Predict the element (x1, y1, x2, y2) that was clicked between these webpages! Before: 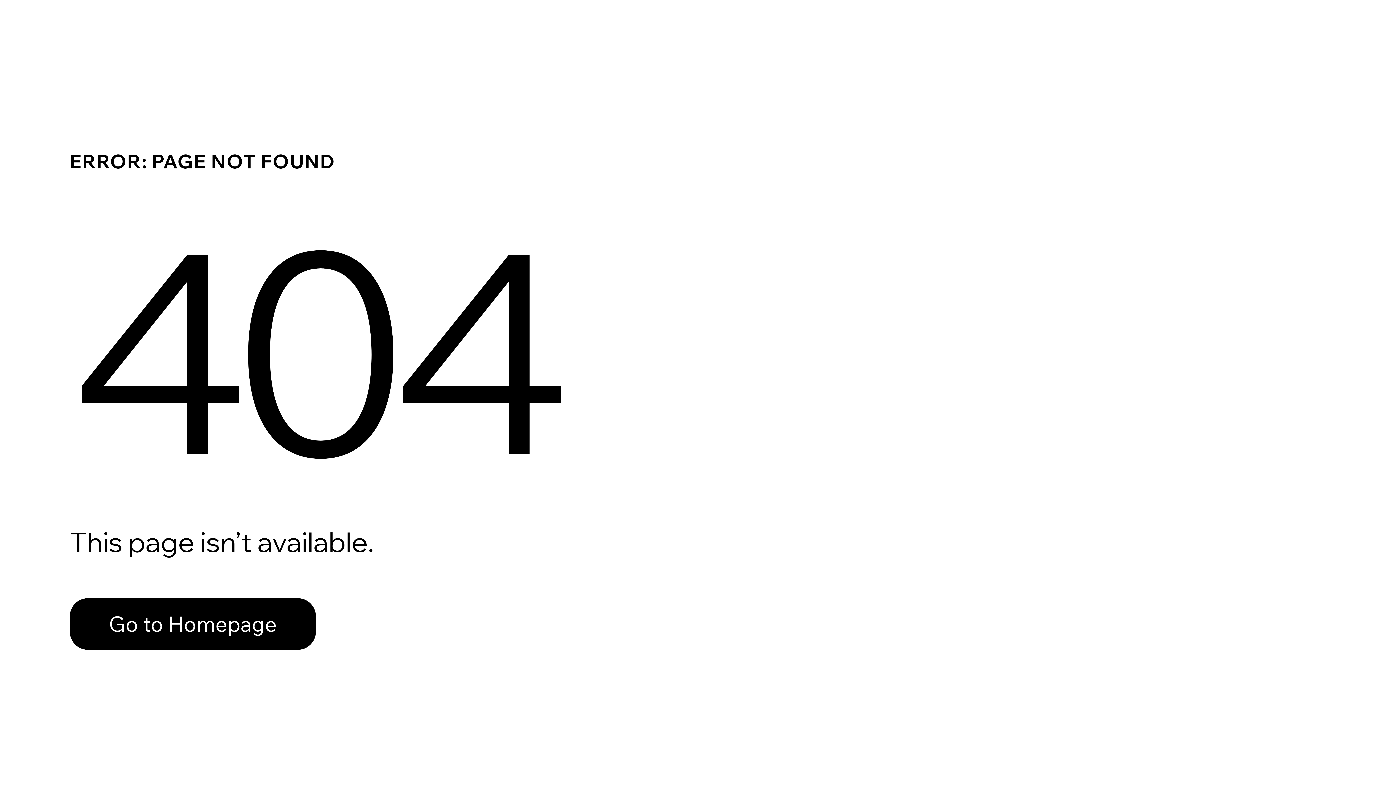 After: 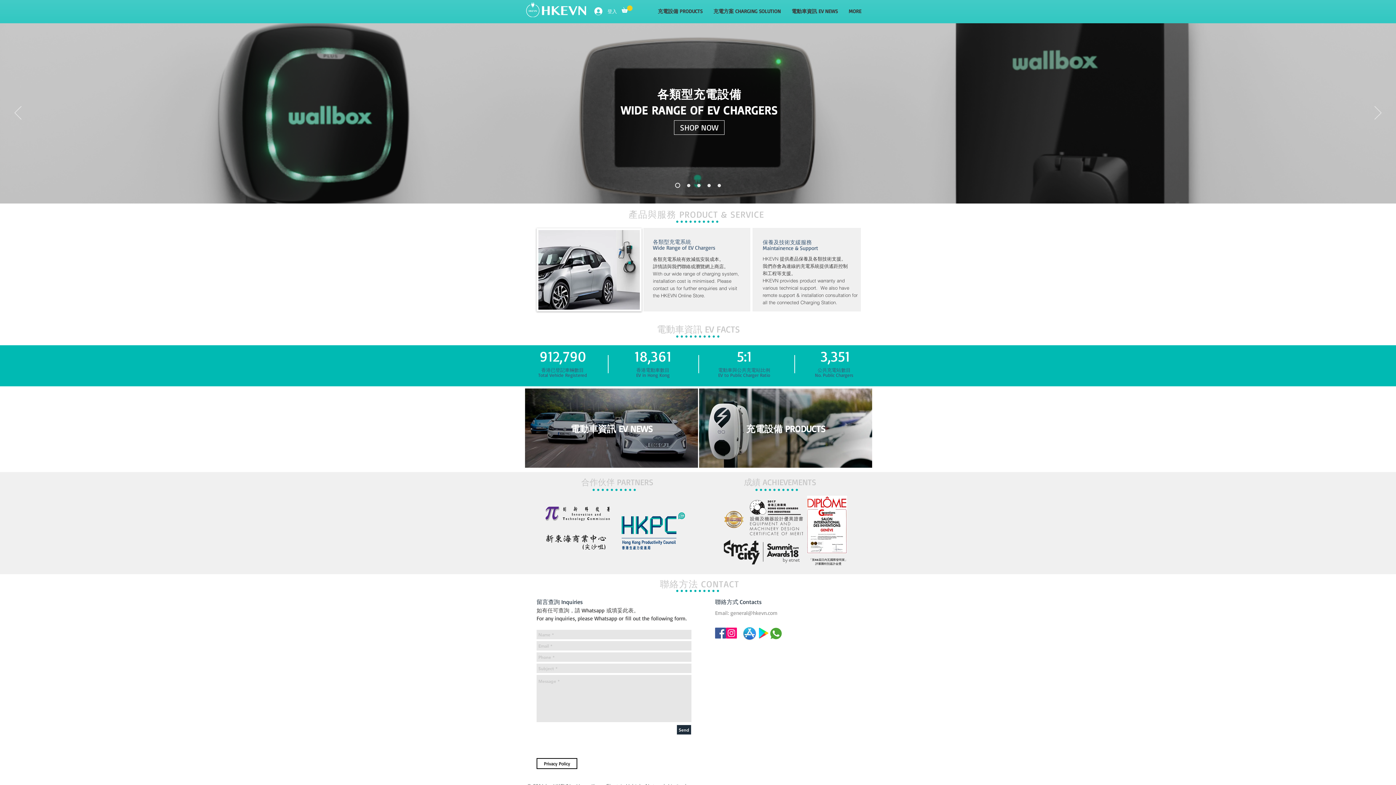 Action: label: Go to Homepage bbox: (69, 582, 768, 659)